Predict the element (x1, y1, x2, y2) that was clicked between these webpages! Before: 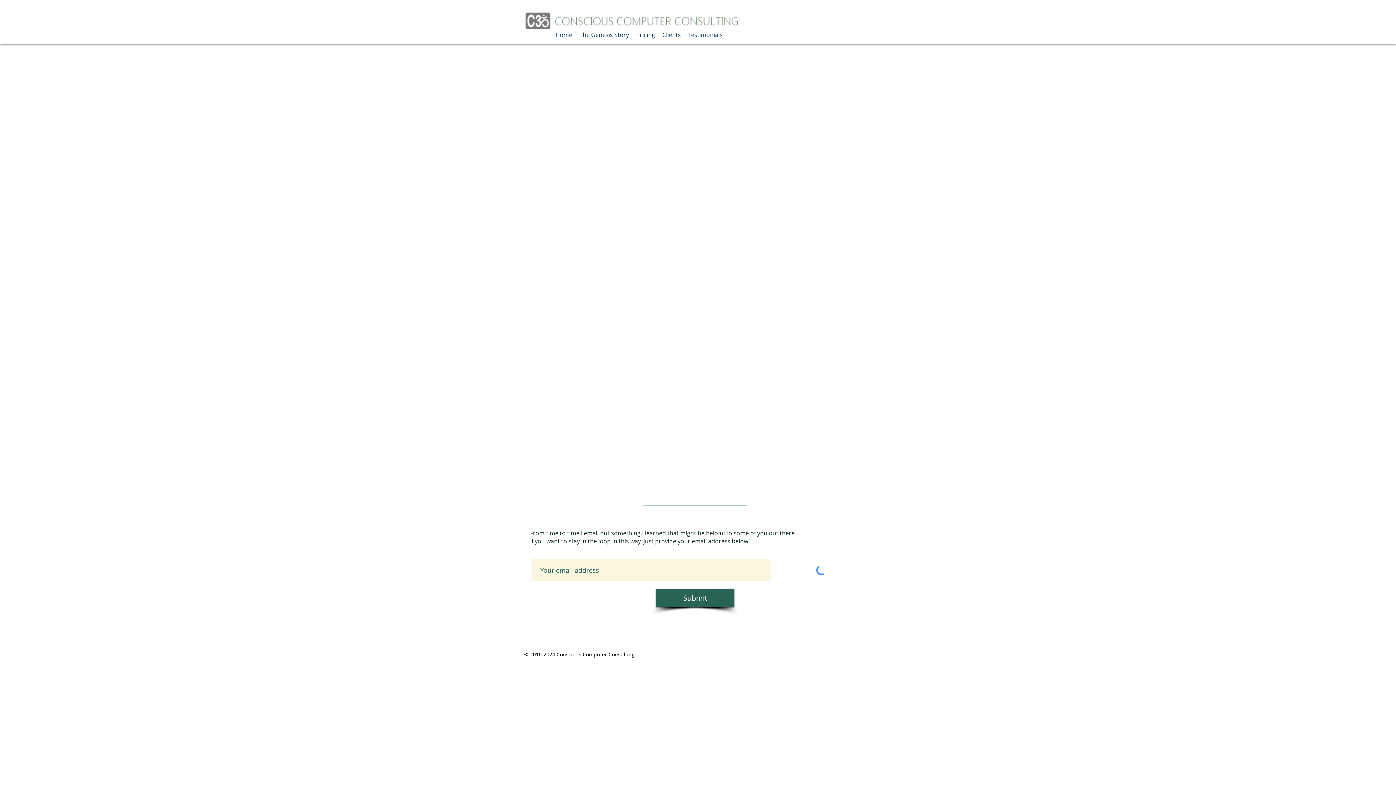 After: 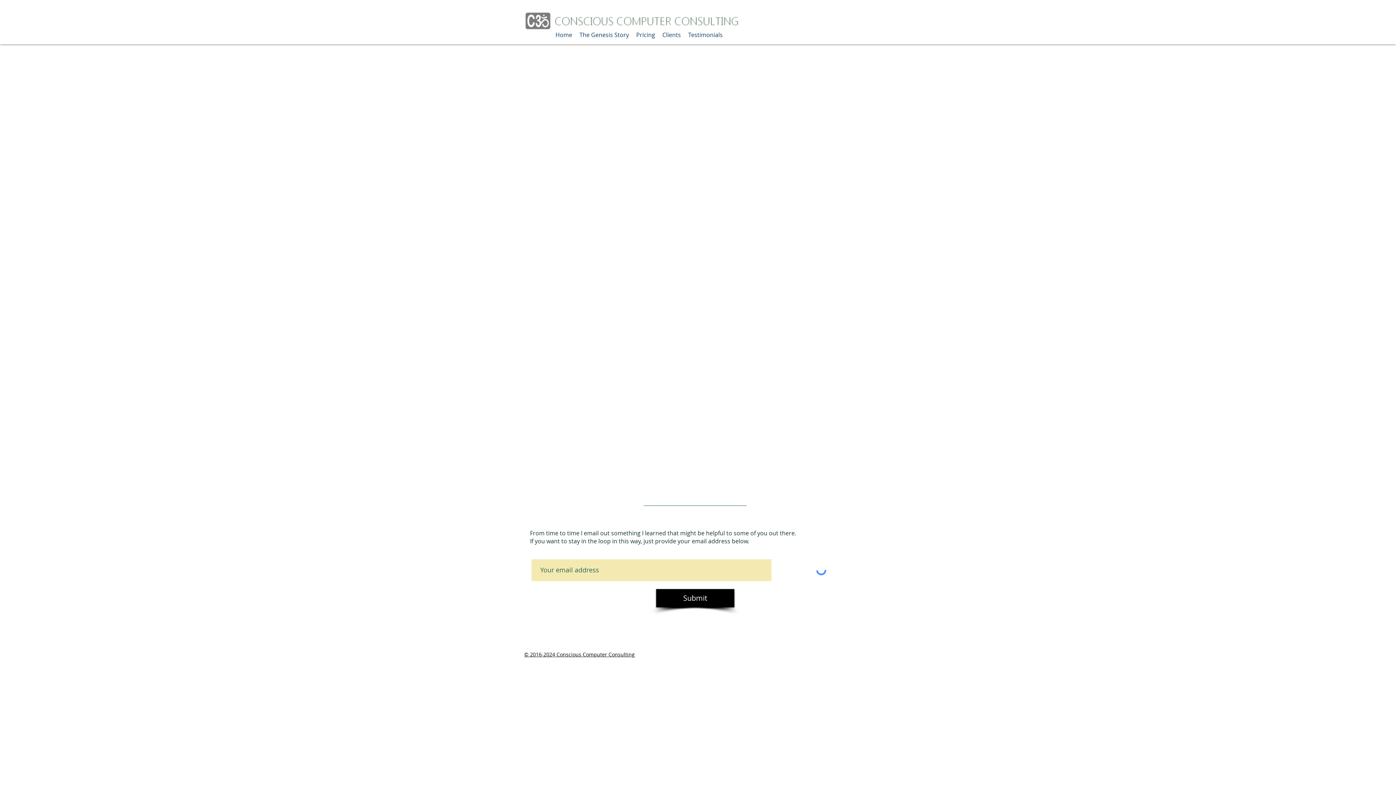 Action: bbox: (656, 589, 734, 607) label: Submit